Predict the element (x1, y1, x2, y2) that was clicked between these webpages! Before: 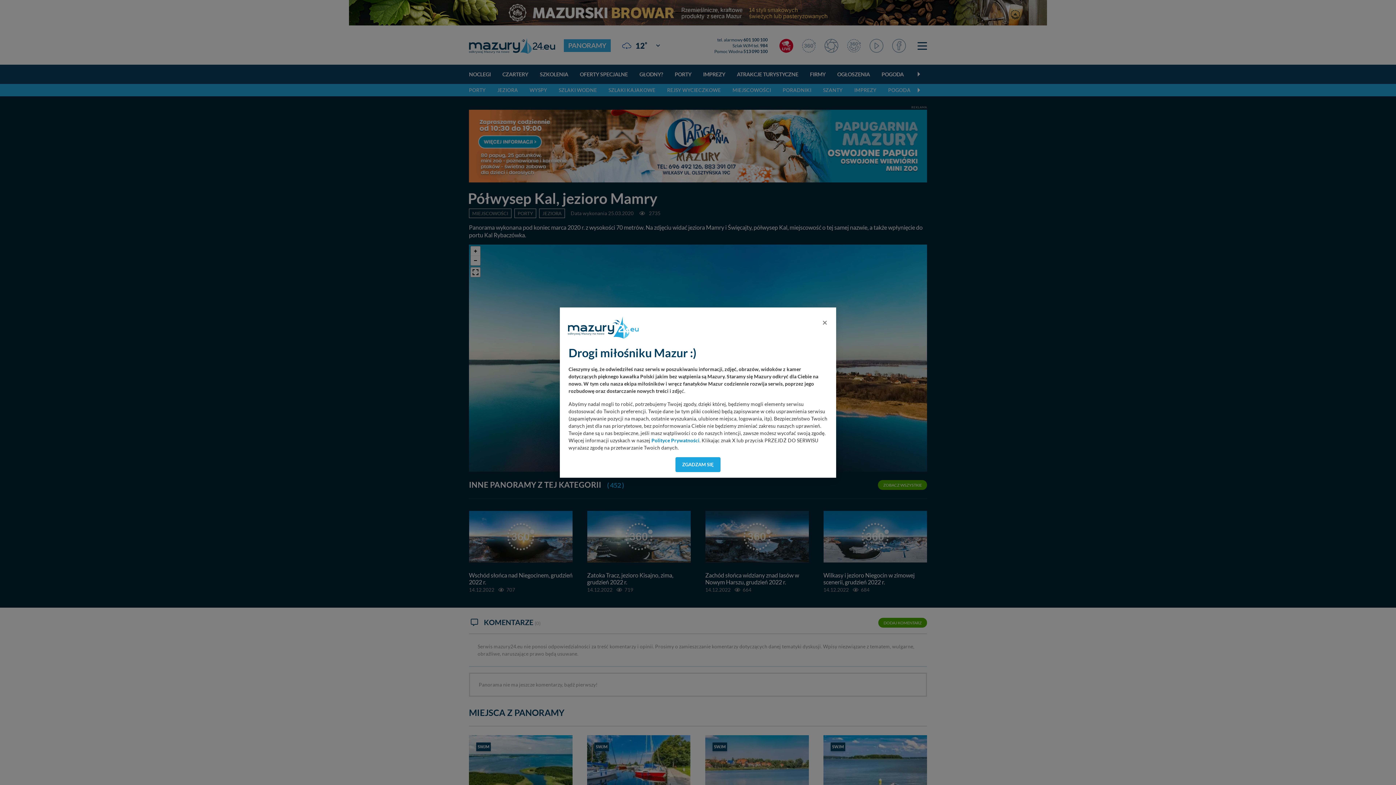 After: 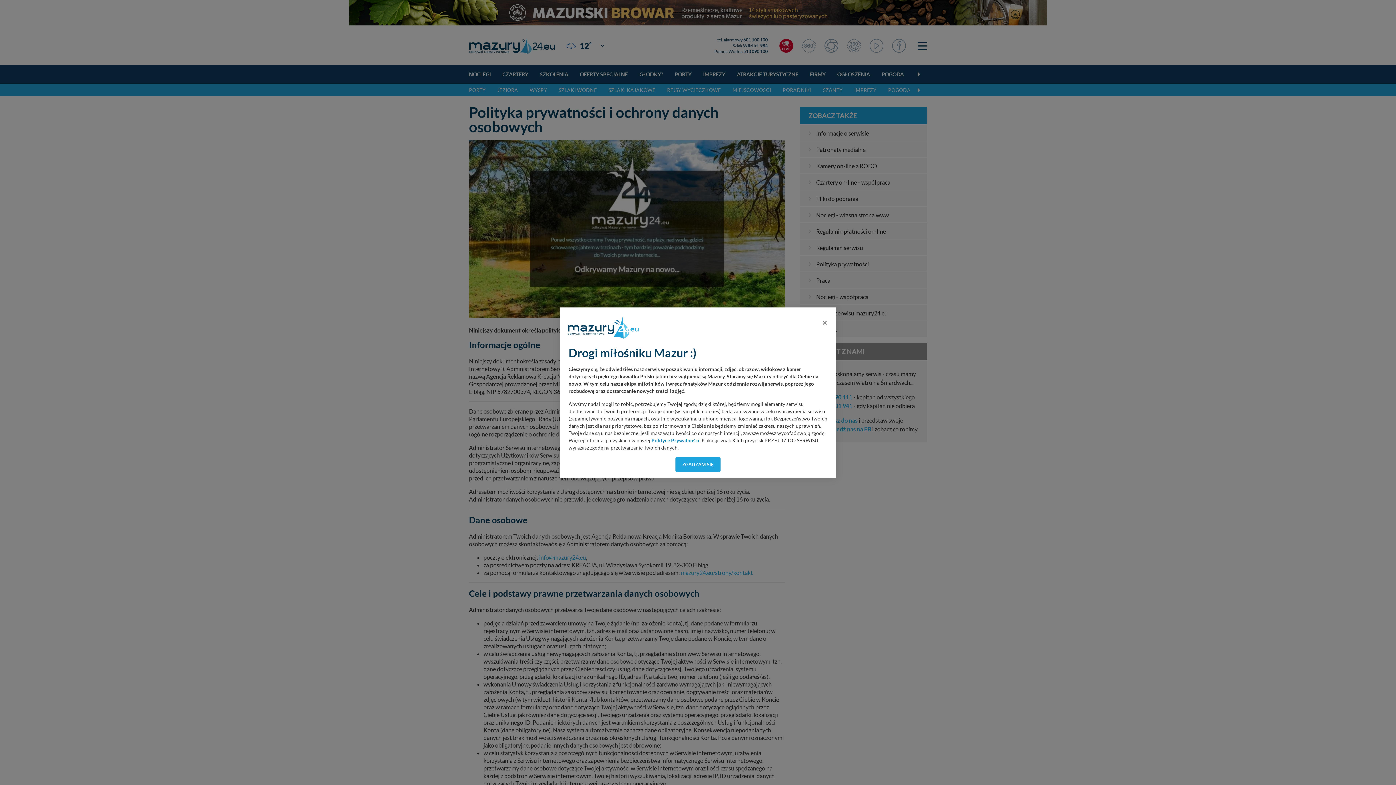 Action: label: Polityce Prywatności bbox: (651, 437, 699, 443)